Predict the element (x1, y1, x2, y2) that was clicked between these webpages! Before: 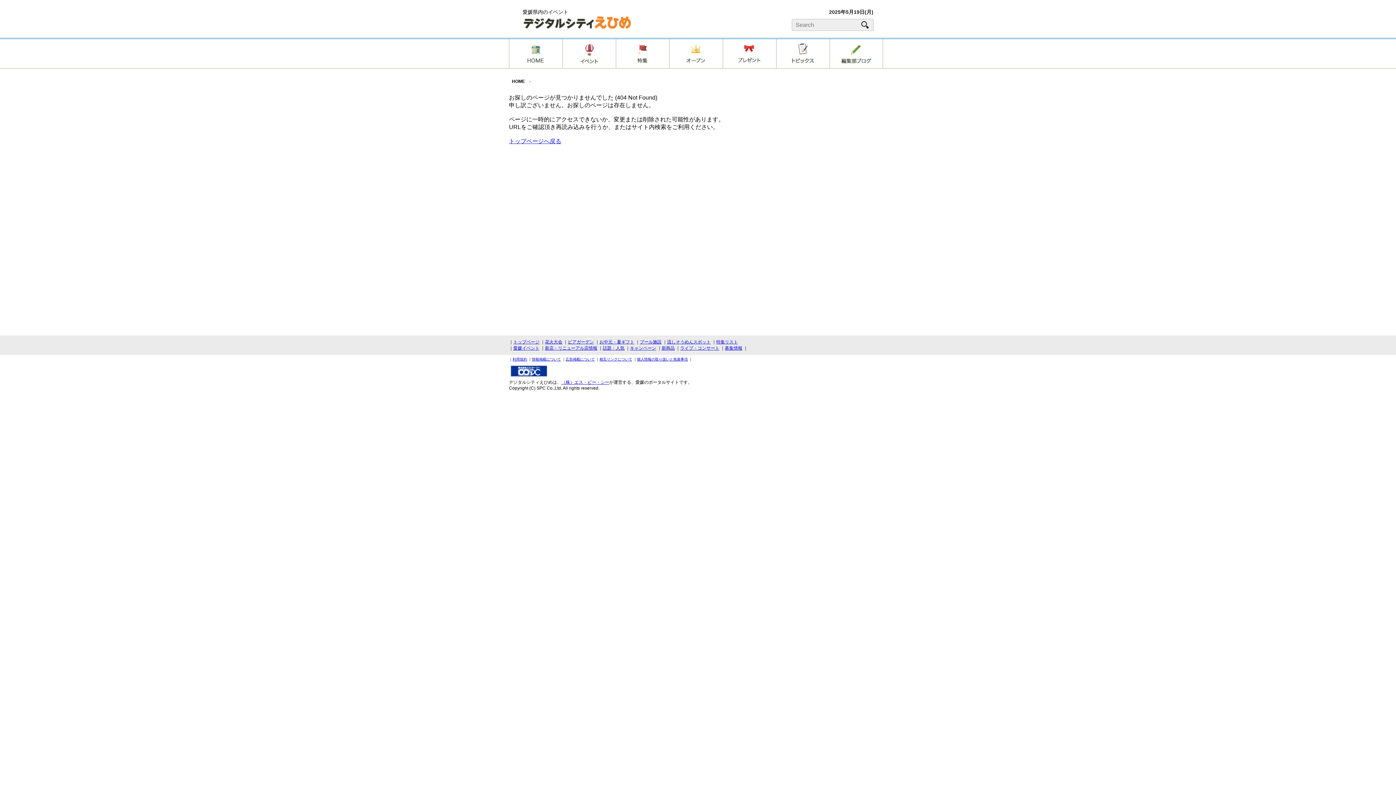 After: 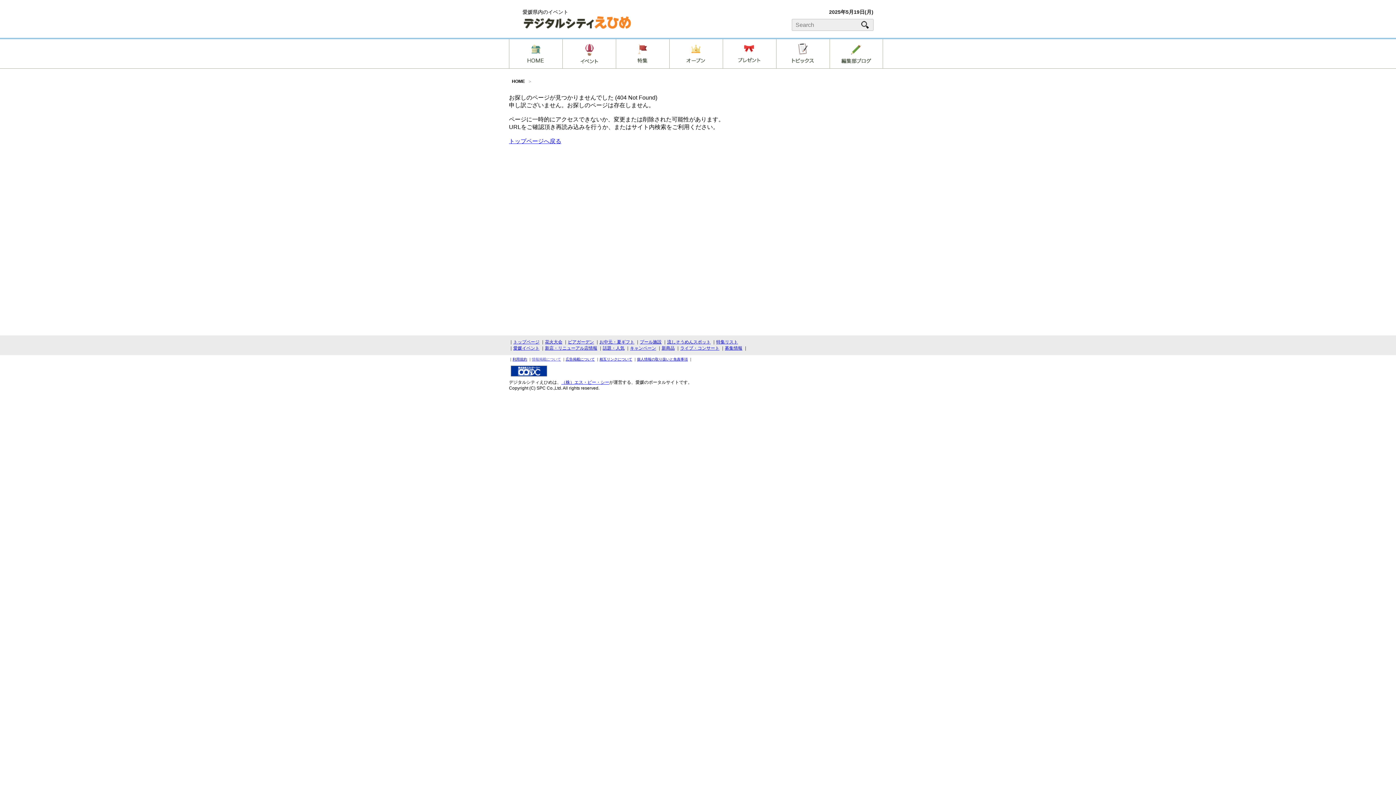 Action: label: 情報掲載について bbox: (532, 357, 561, 361)